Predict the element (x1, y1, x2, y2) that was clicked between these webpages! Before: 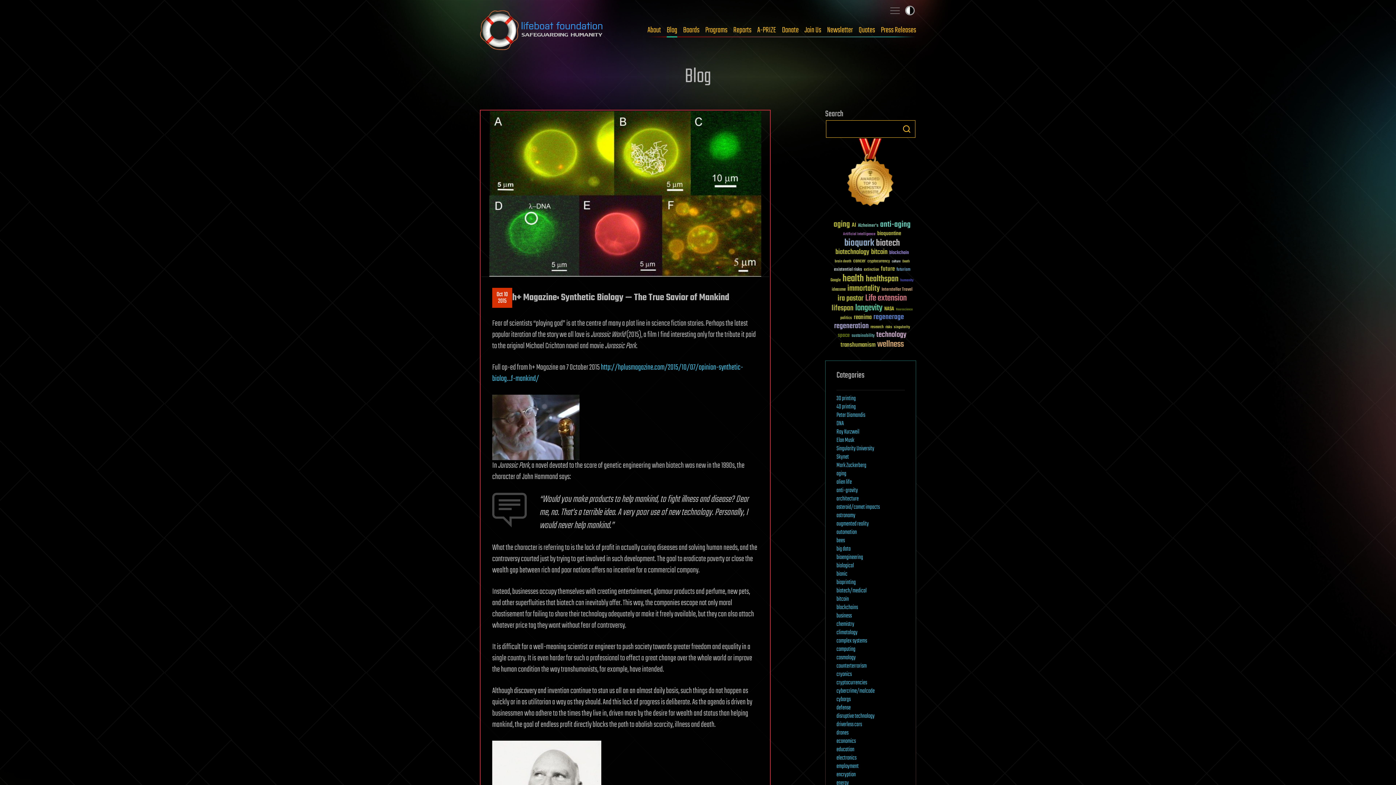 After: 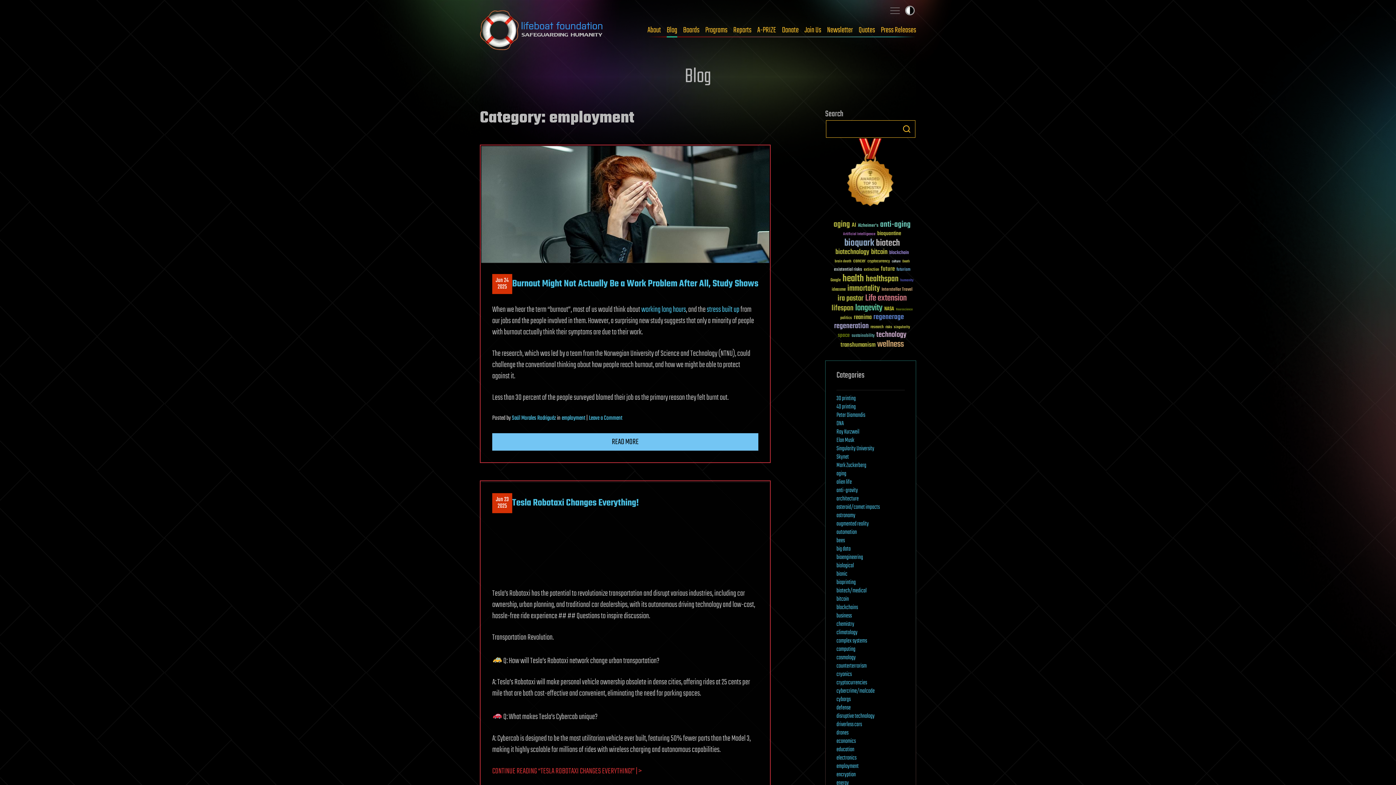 Action: bbox: (836, 762, 858, 771) label: employment